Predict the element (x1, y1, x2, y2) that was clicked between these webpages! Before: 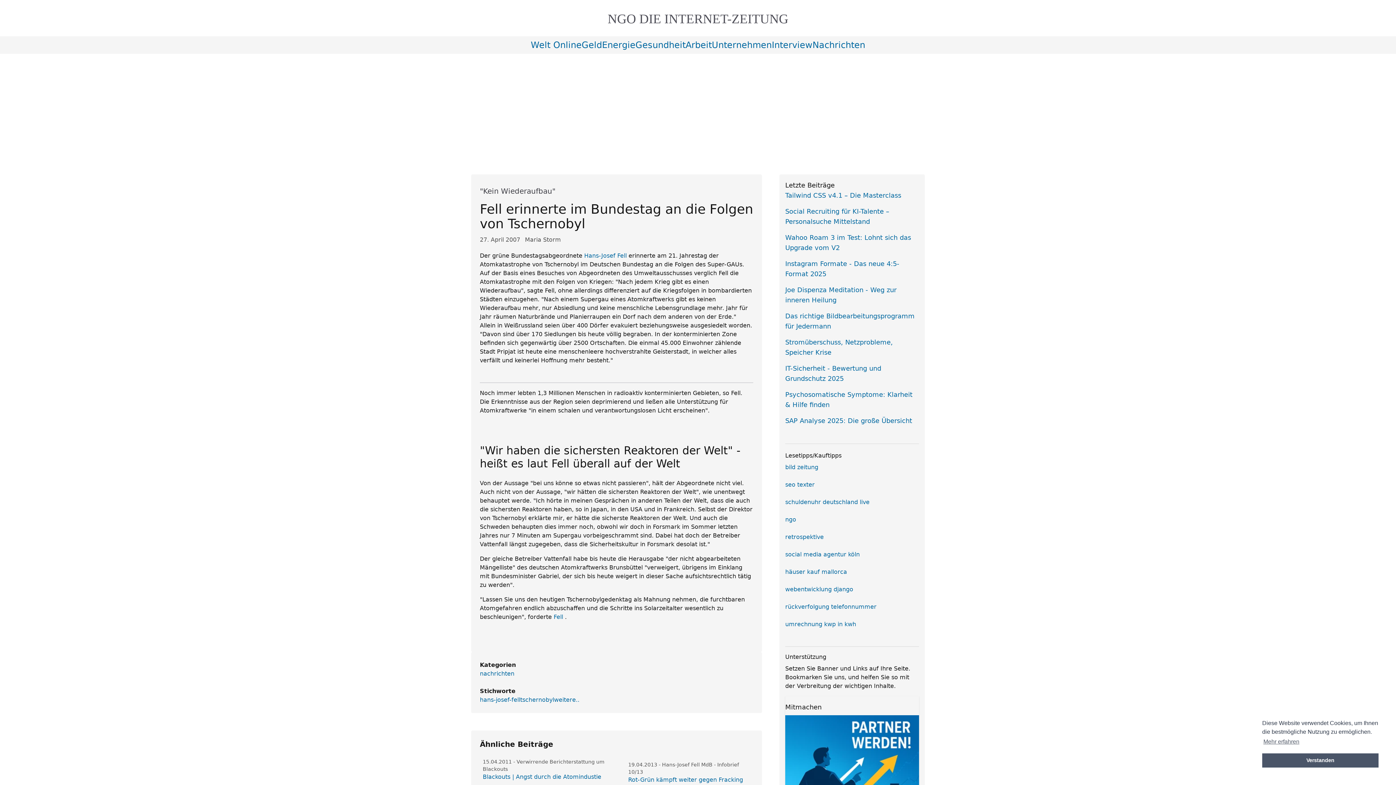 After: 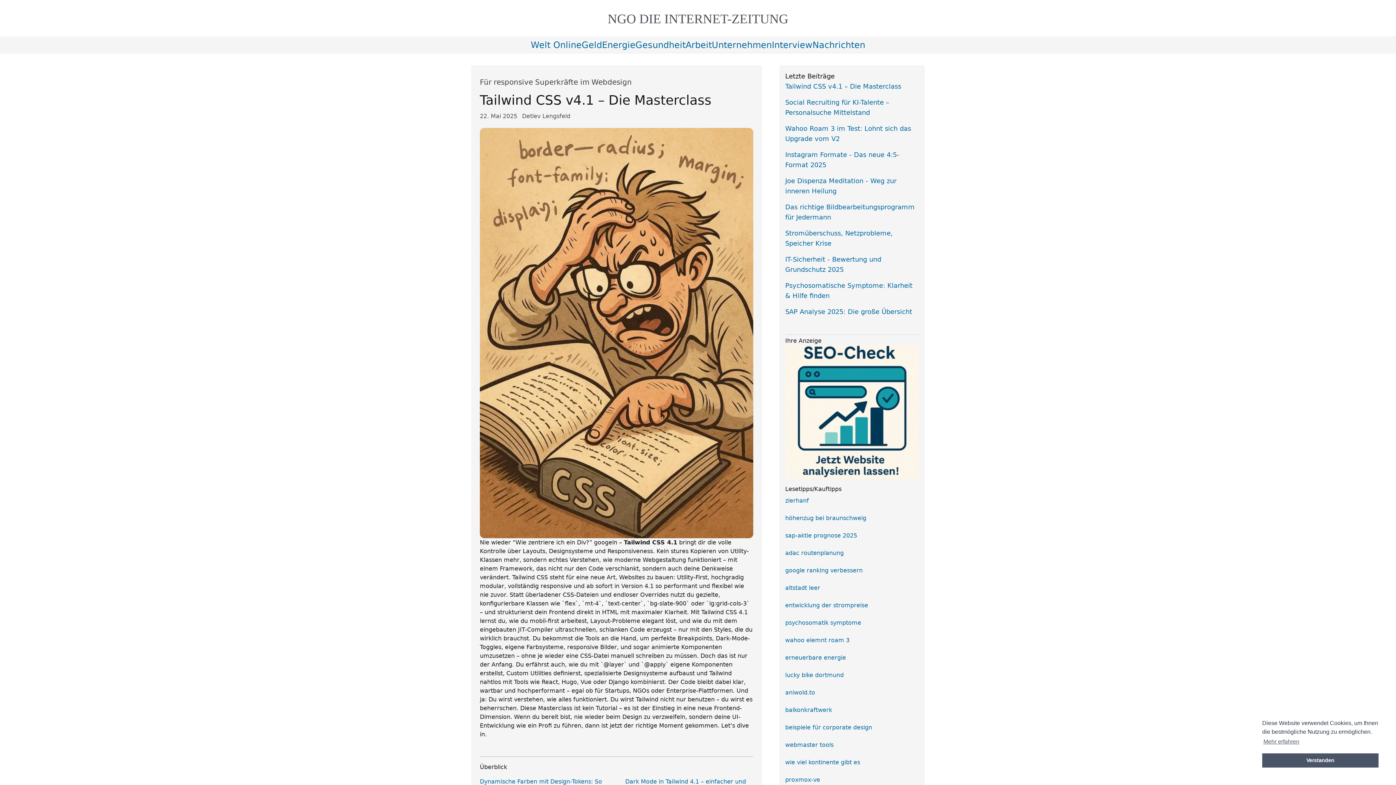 Action: bbox: (785, 191, 901, 199) label: Tailwind CSS v4.1 – Die Masterclass